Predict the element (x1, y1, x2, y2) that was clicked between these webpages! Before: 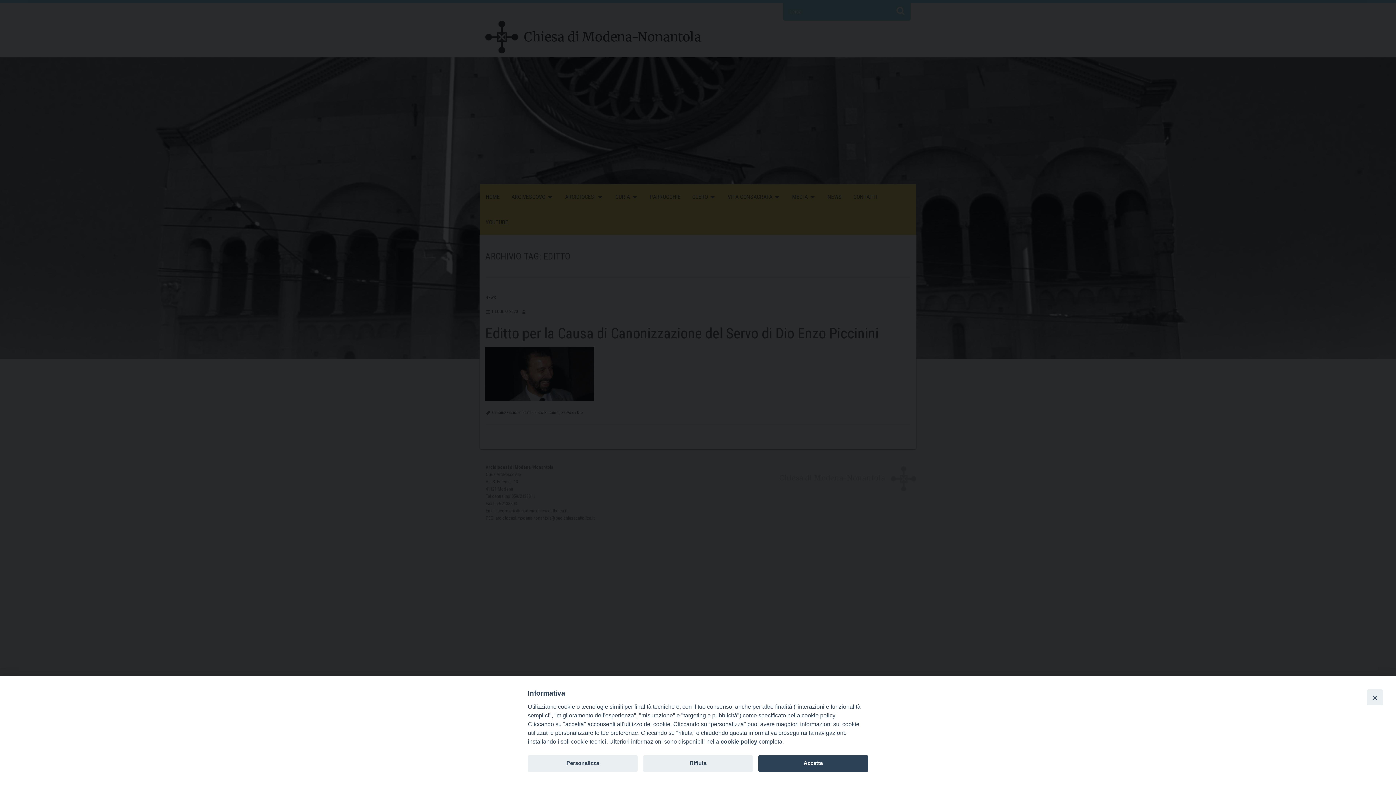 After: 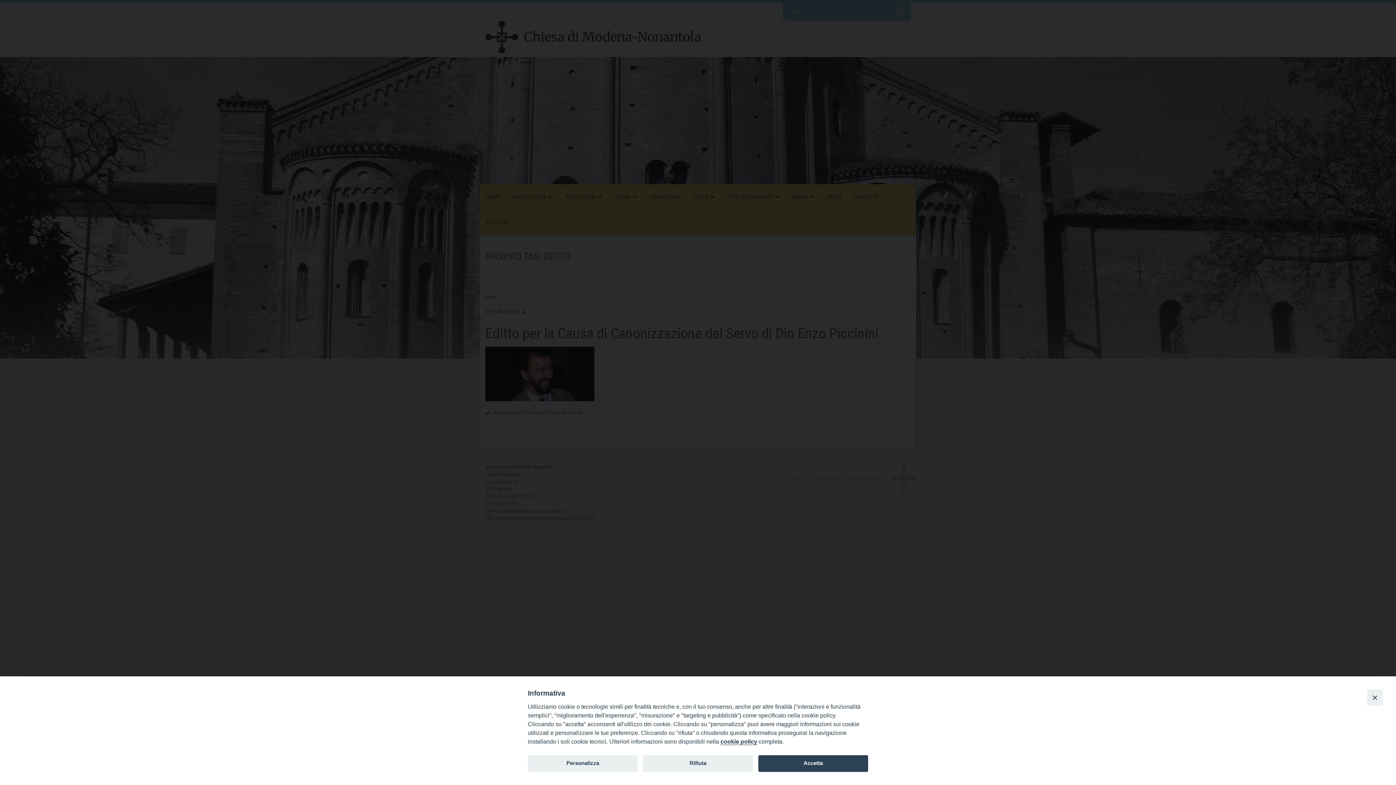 Action: label: cookie policy bbox: (720, 738, 757, 745)